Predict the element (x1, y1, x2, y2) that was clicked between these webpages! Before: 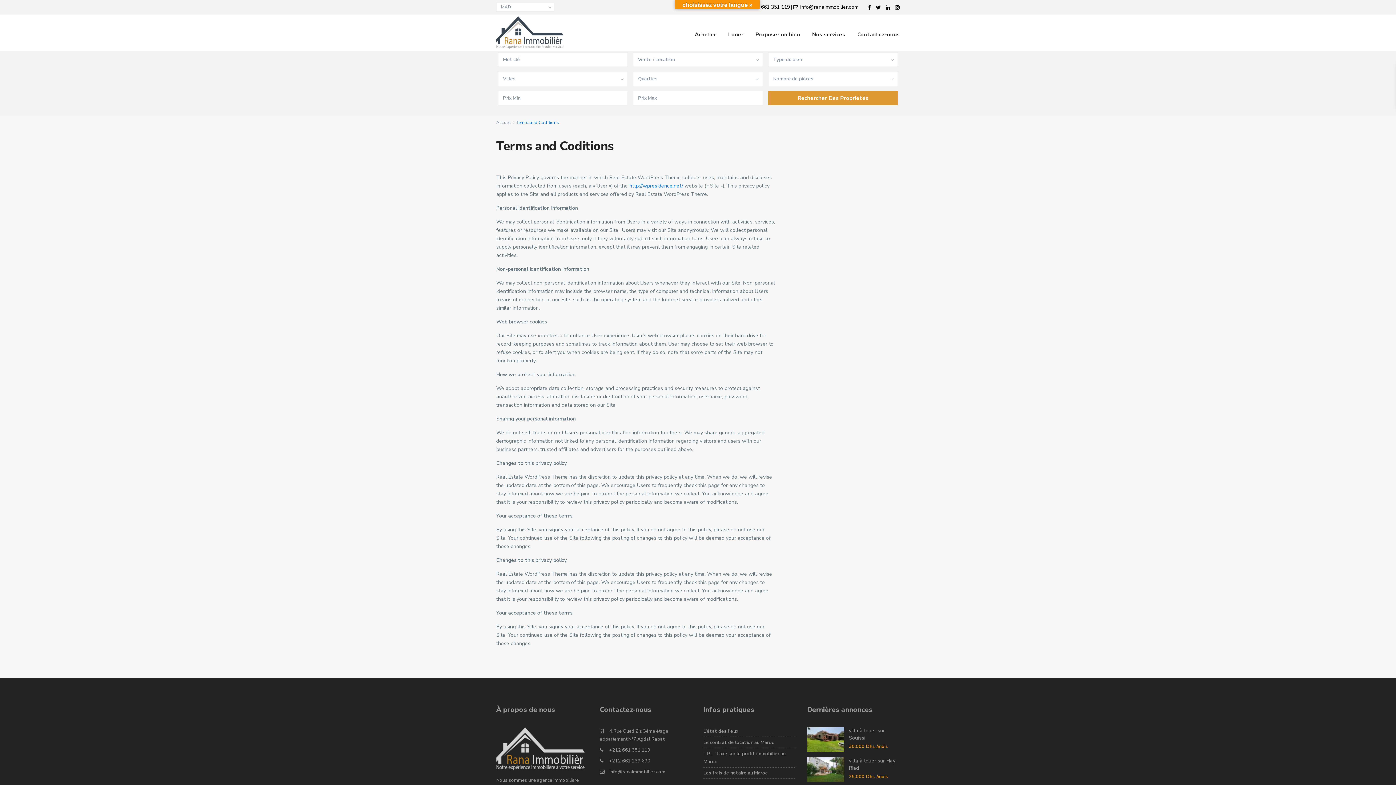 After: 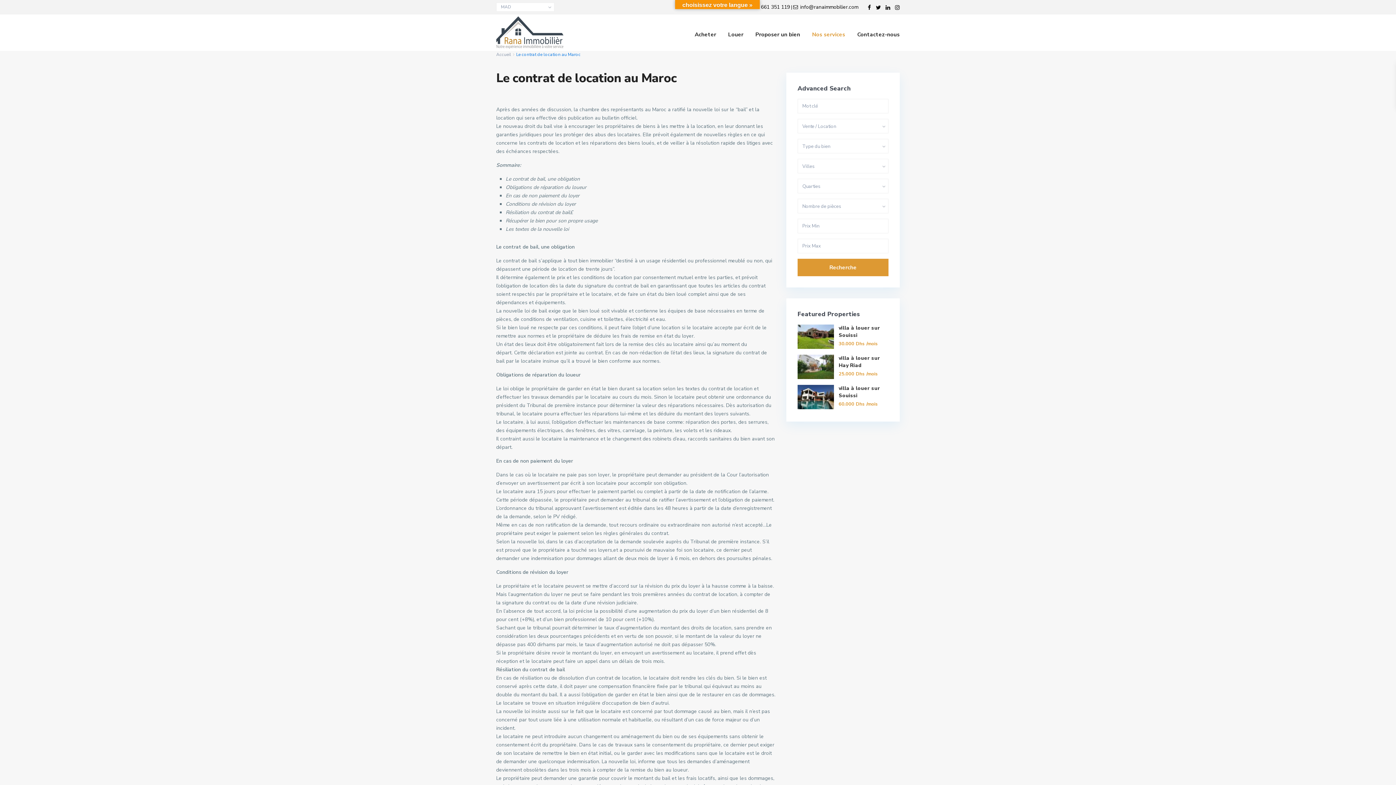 Action: label: Le contrat de location au Maroc bbox: (703, 739, 774, 746)